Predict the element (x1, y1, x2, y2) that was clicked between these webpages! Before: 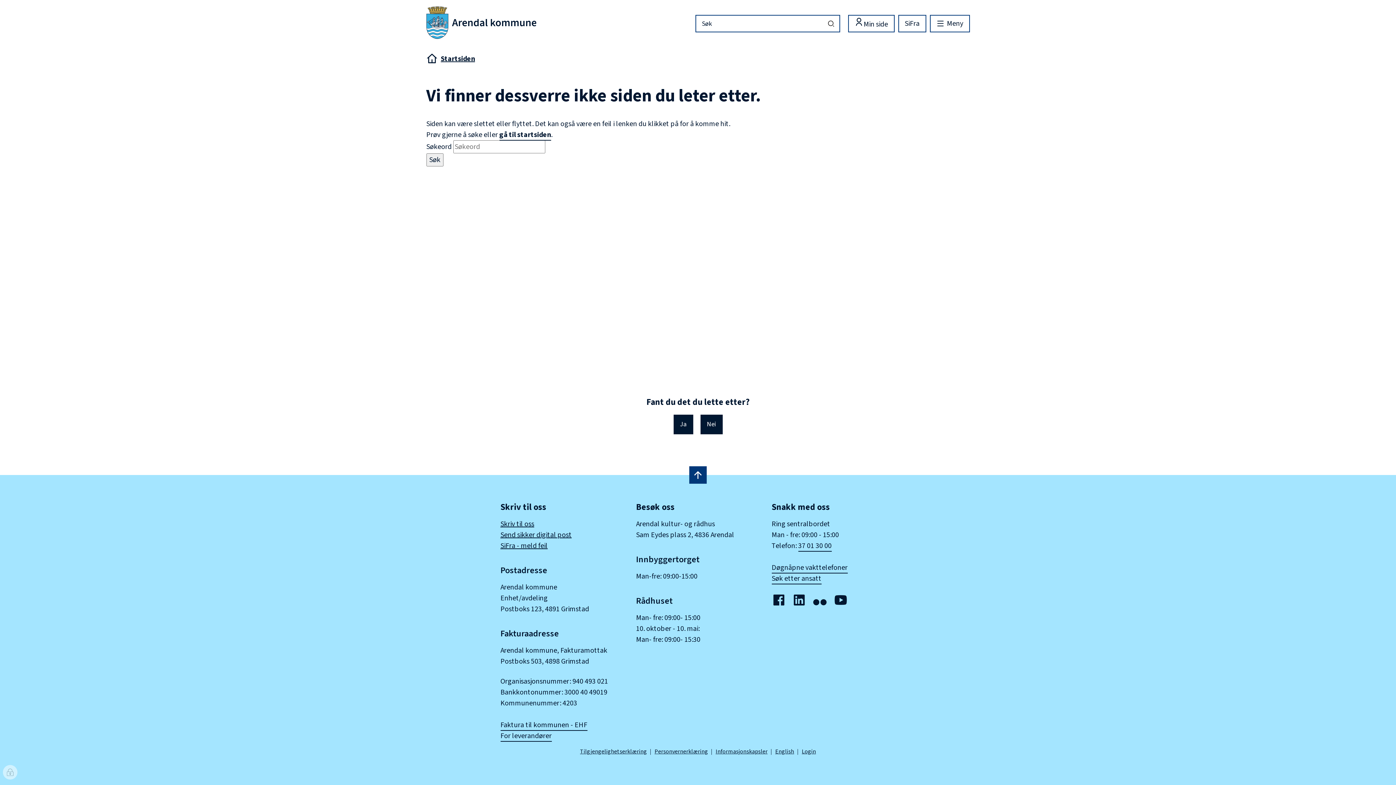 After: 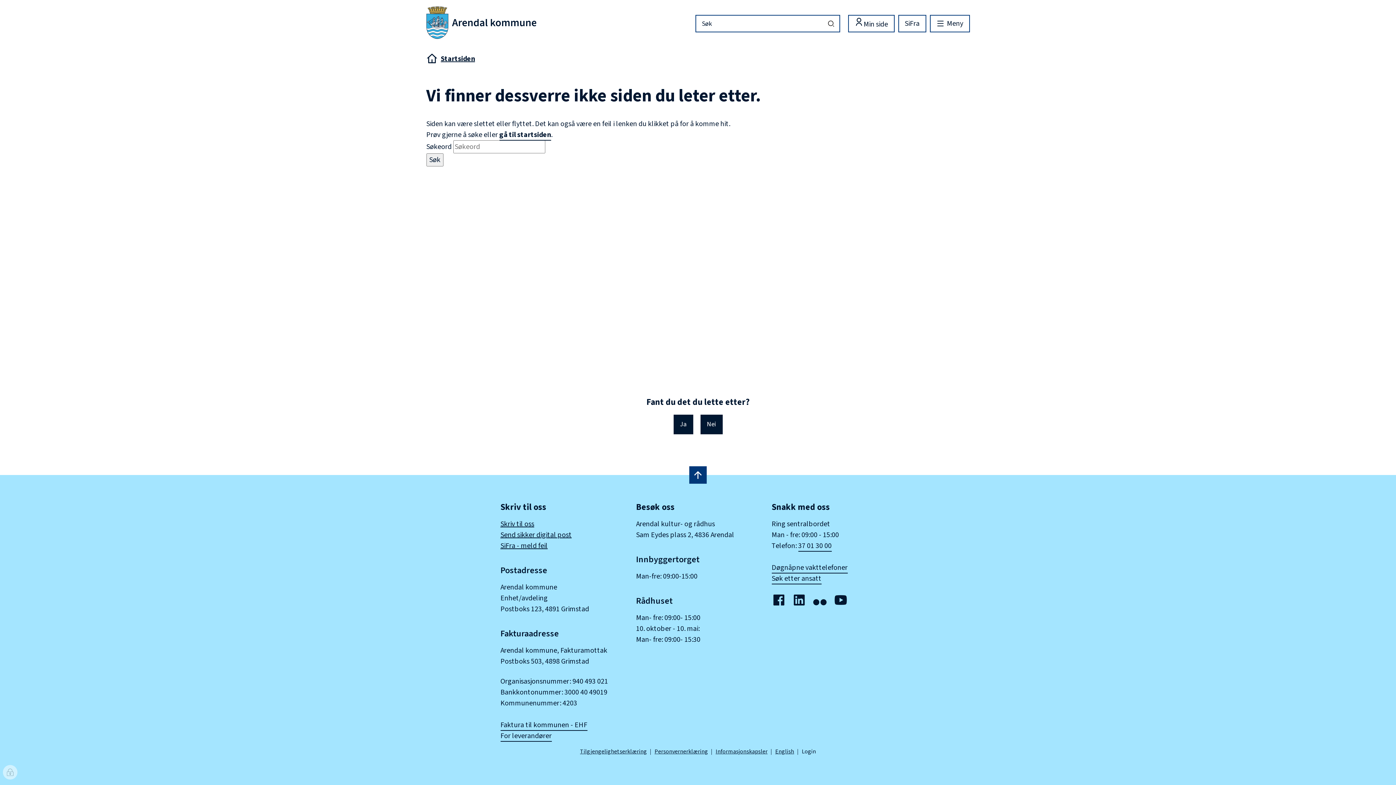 Action: bbox: (802, 748, 816, 756) label: Login